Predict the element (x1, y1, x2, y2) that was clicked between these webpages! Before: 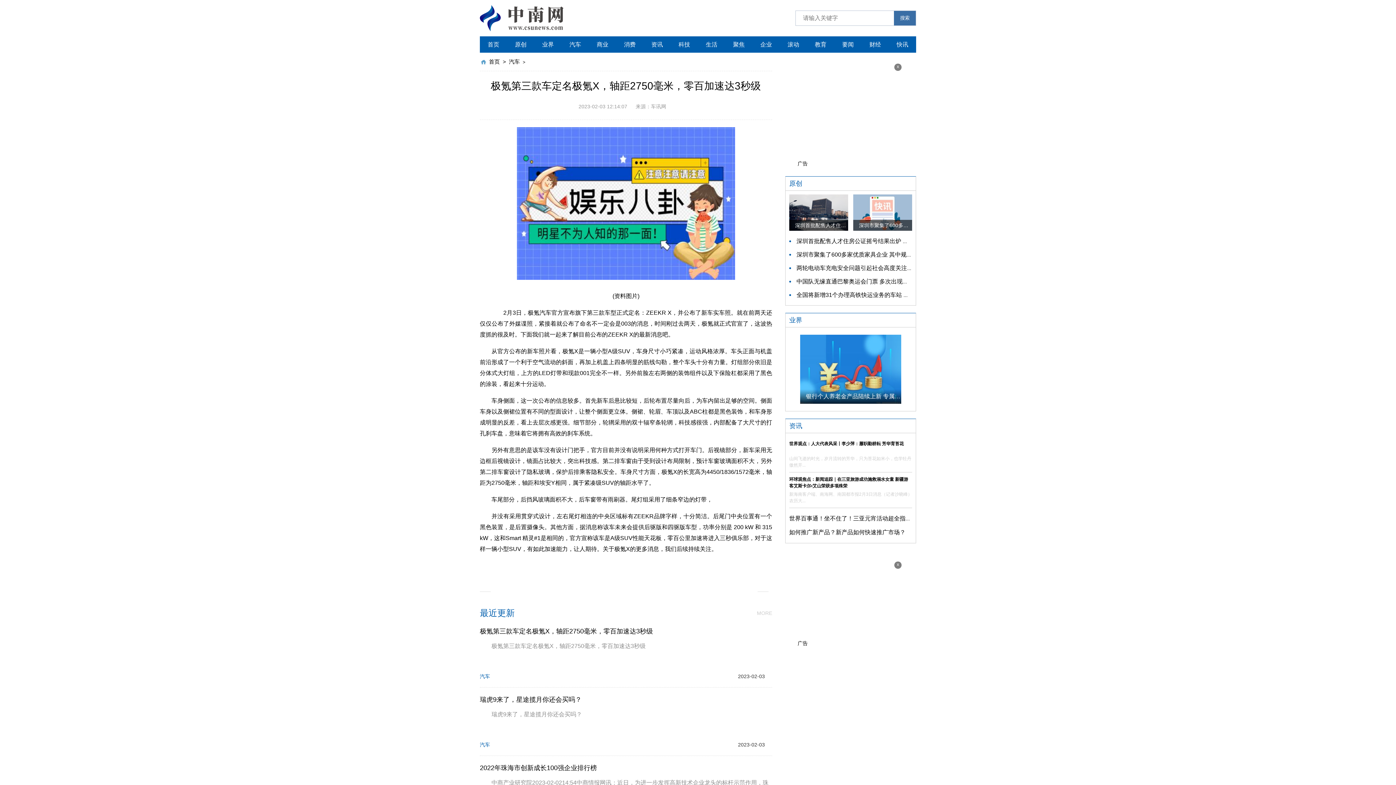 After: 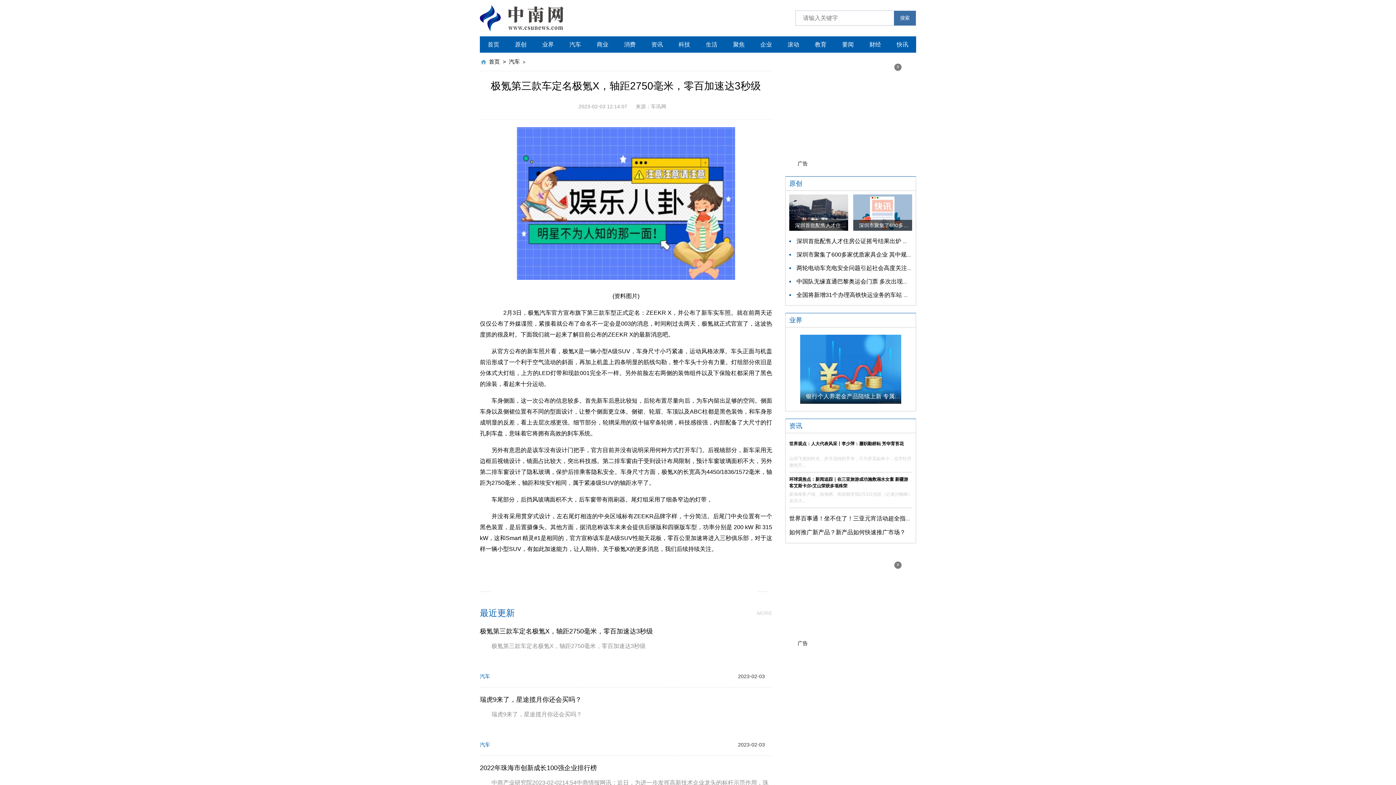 Action: bbox: (480, 14, 563, 20)